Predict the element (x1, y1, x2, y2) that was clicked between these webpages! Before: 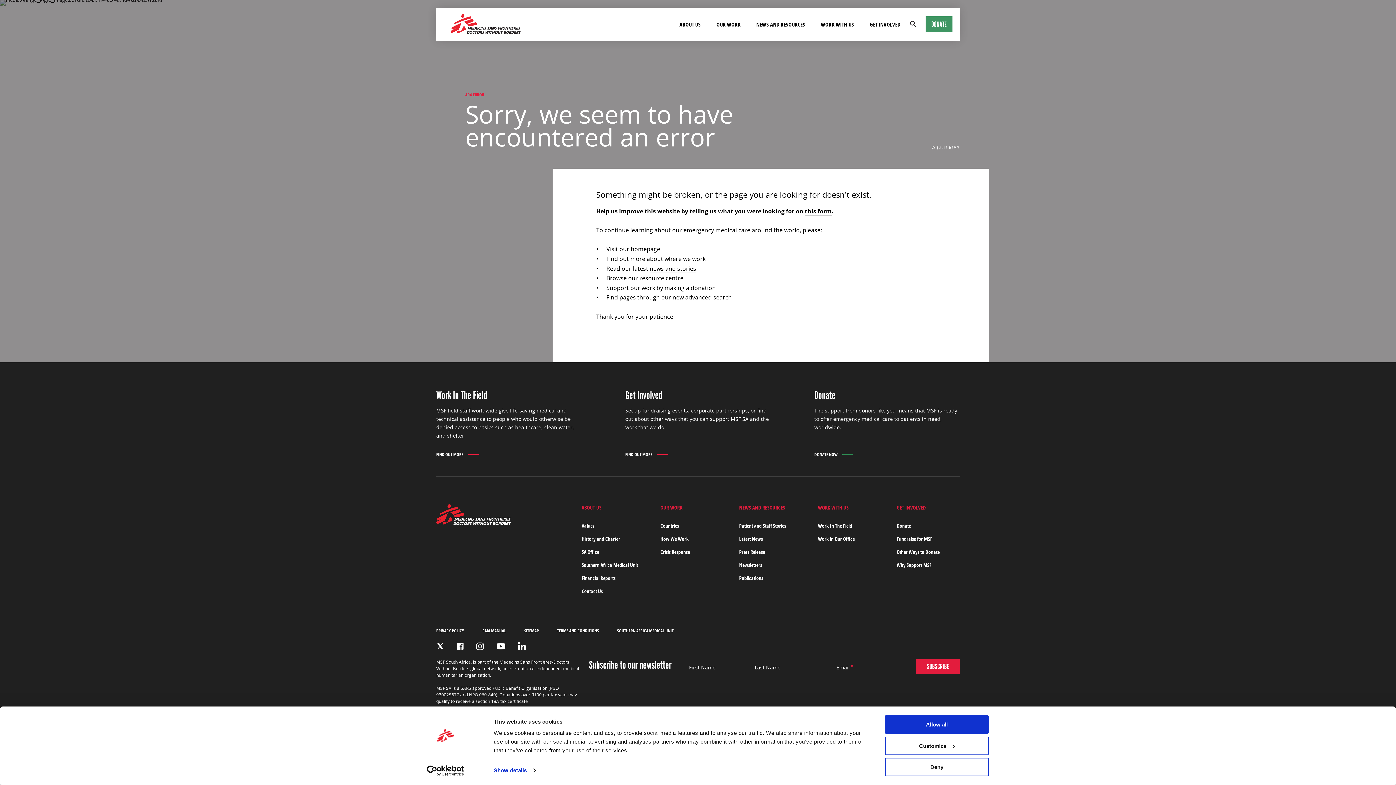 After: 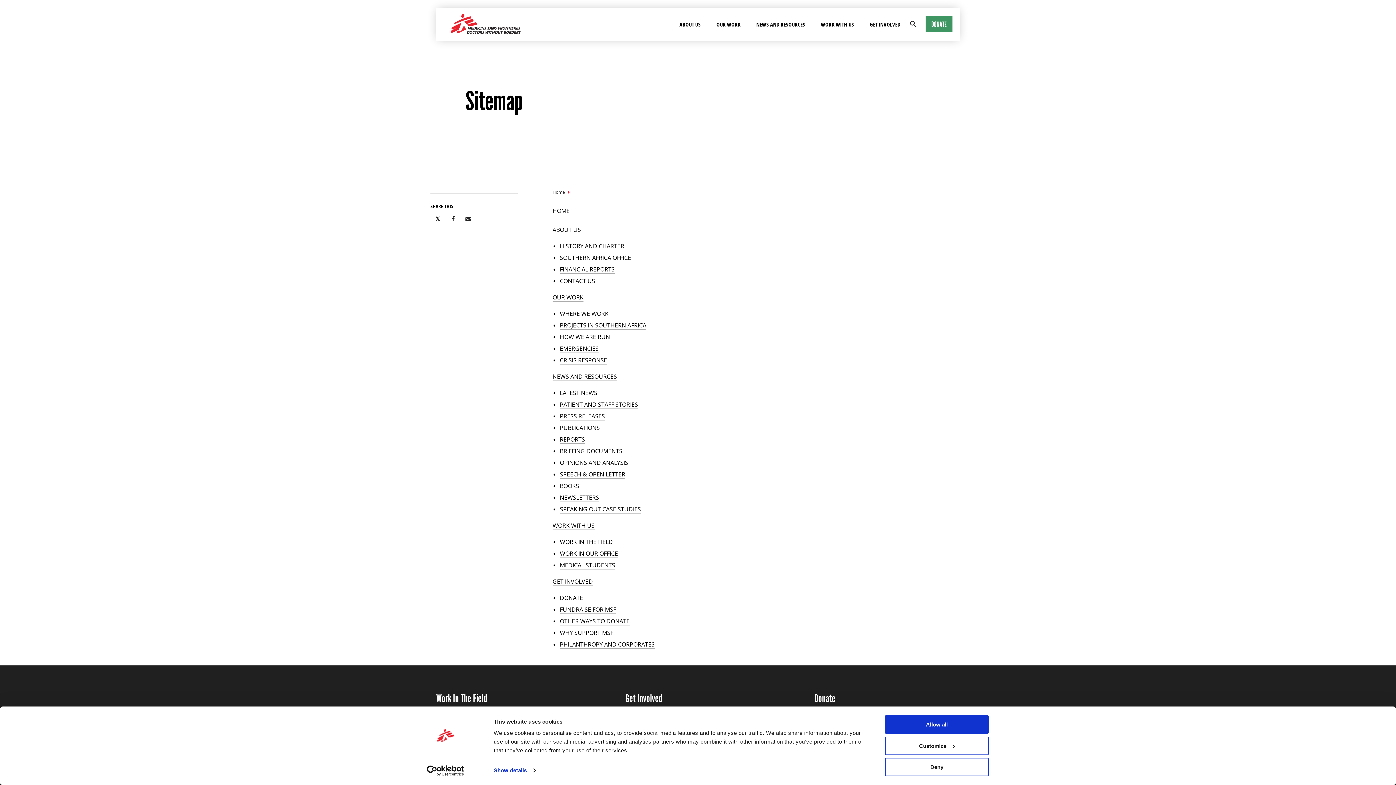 Action: bbox: (524, 626, 539, 634) label: SITEMAP